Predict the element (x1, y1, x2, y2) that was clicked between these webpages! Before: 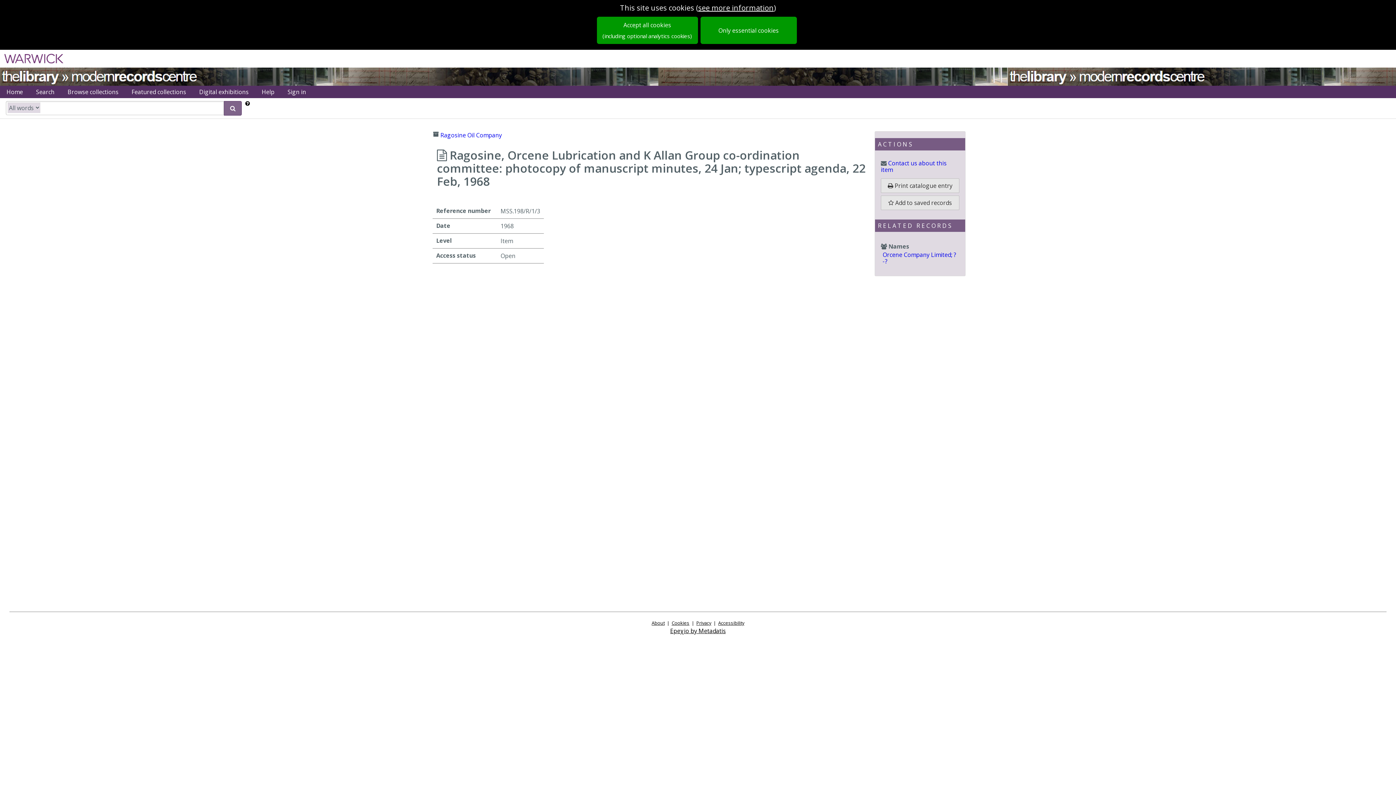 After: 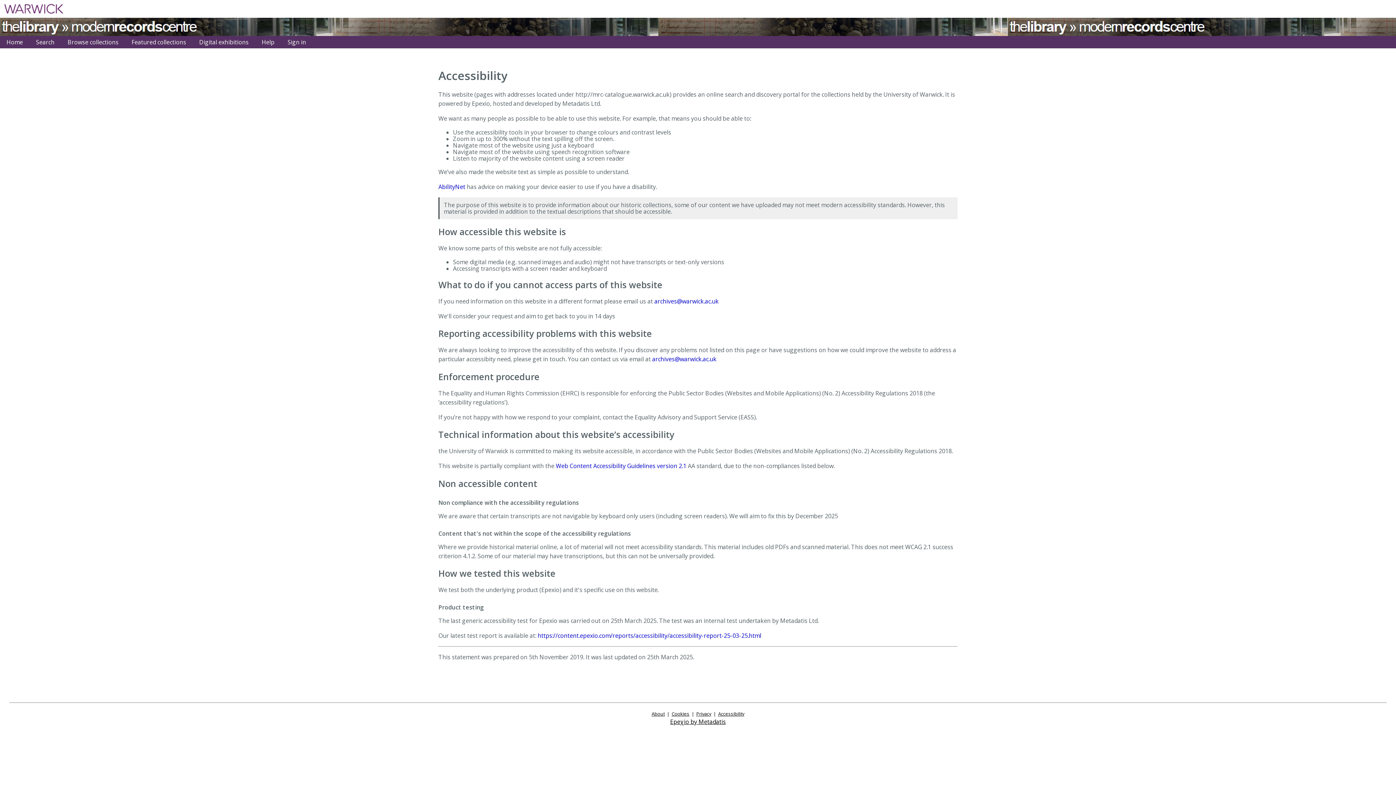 Action: bbox: (718, 620, 744, 626) label: Accessibility